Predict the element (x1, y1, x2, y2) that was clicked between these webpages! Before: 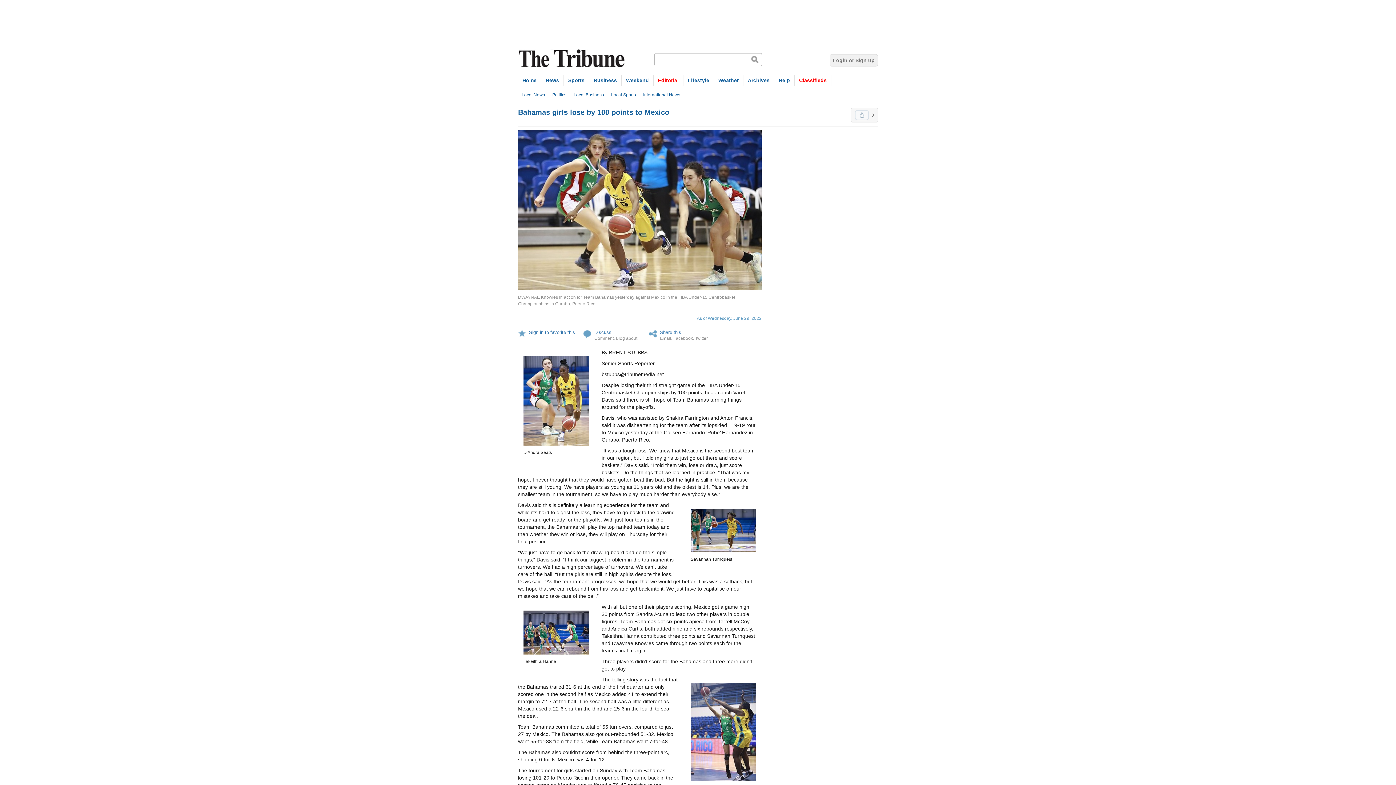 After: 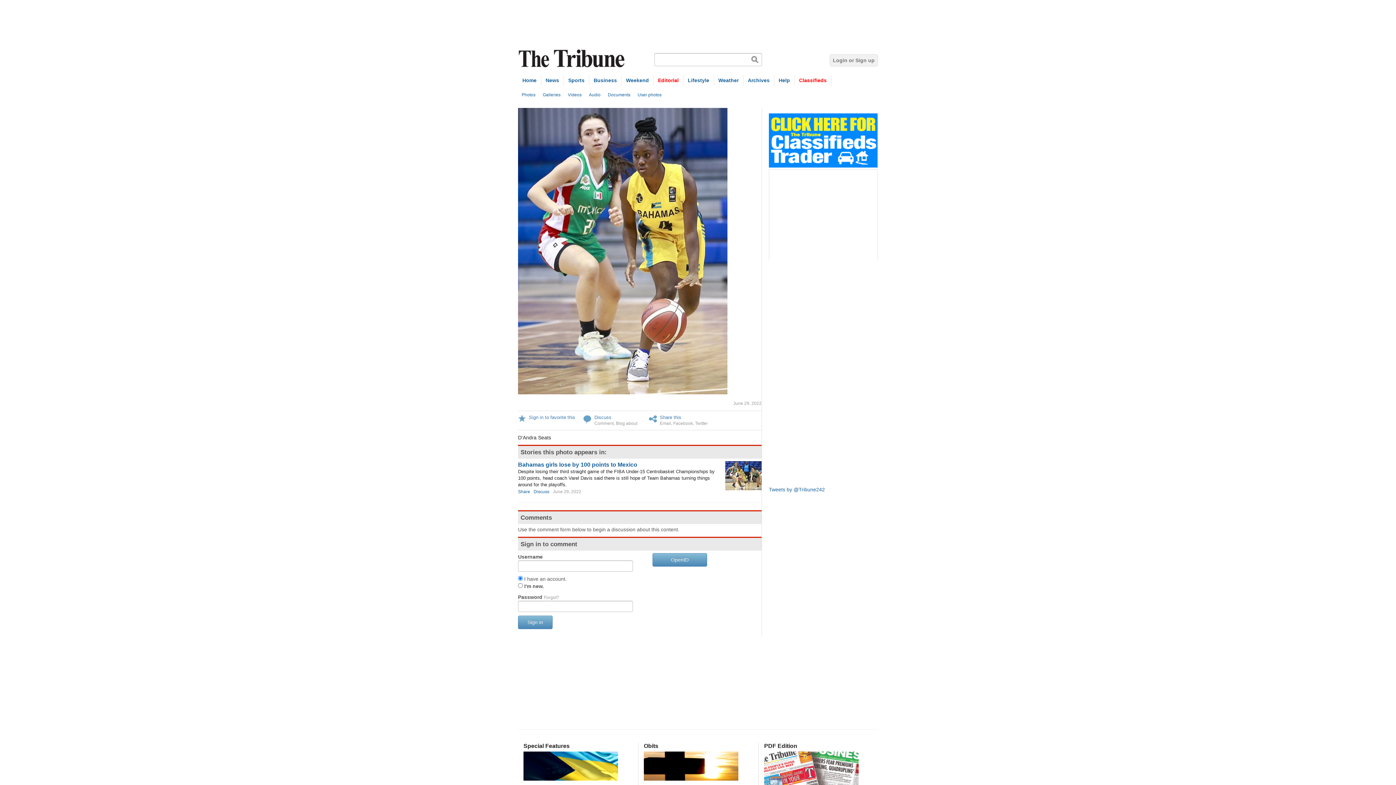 Action: bbox: (523, 441, 589, 446)